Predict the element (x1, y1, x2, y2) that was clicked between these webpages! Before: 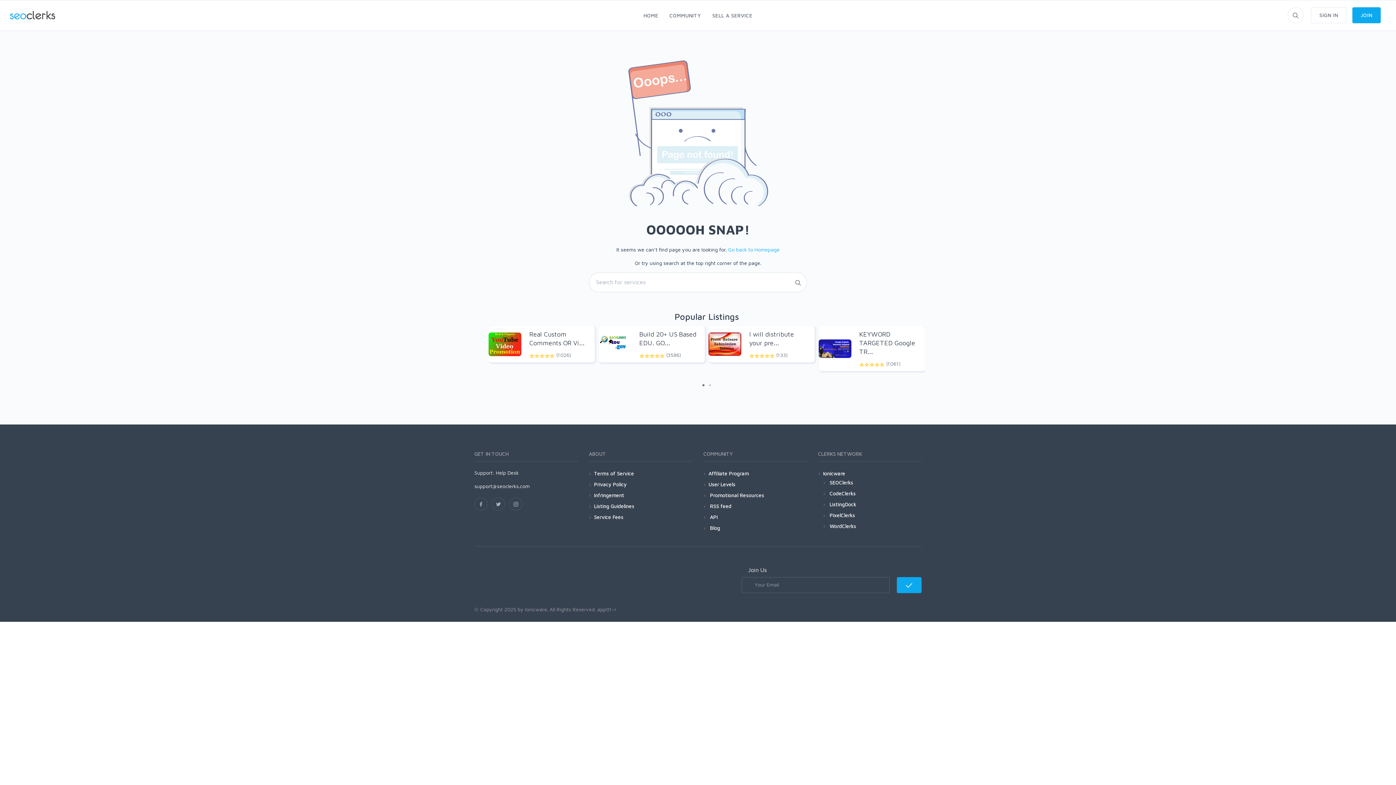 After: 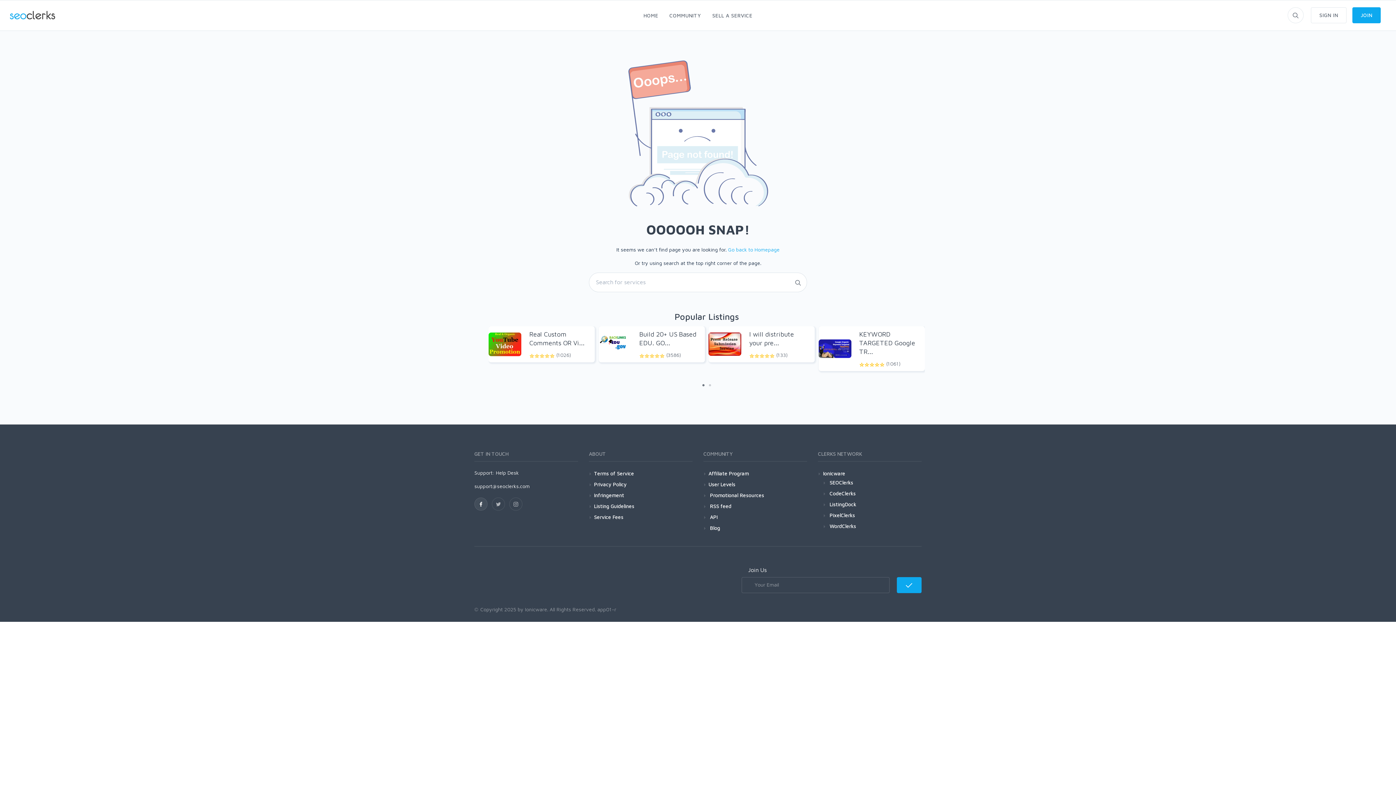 Action: bbox: (474, 497, 487, 511)